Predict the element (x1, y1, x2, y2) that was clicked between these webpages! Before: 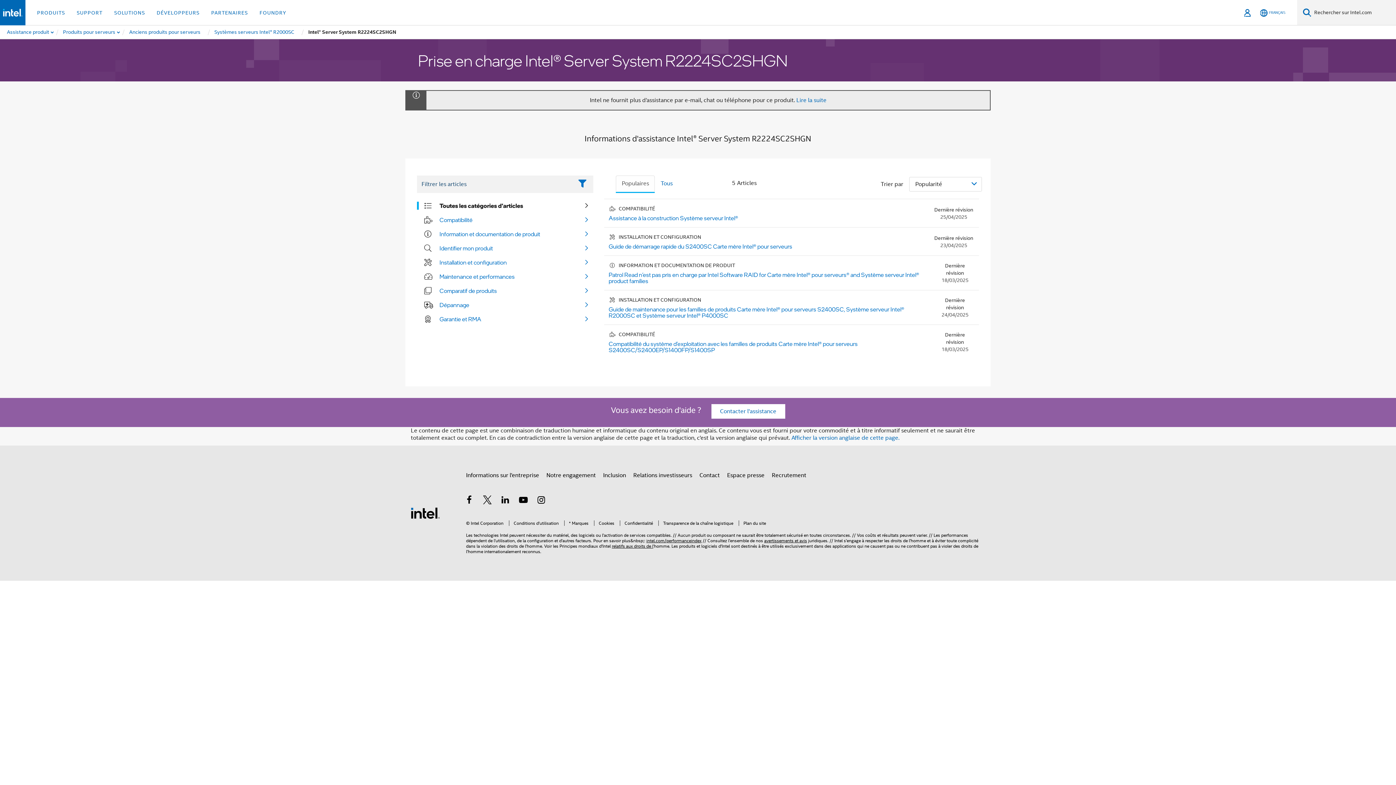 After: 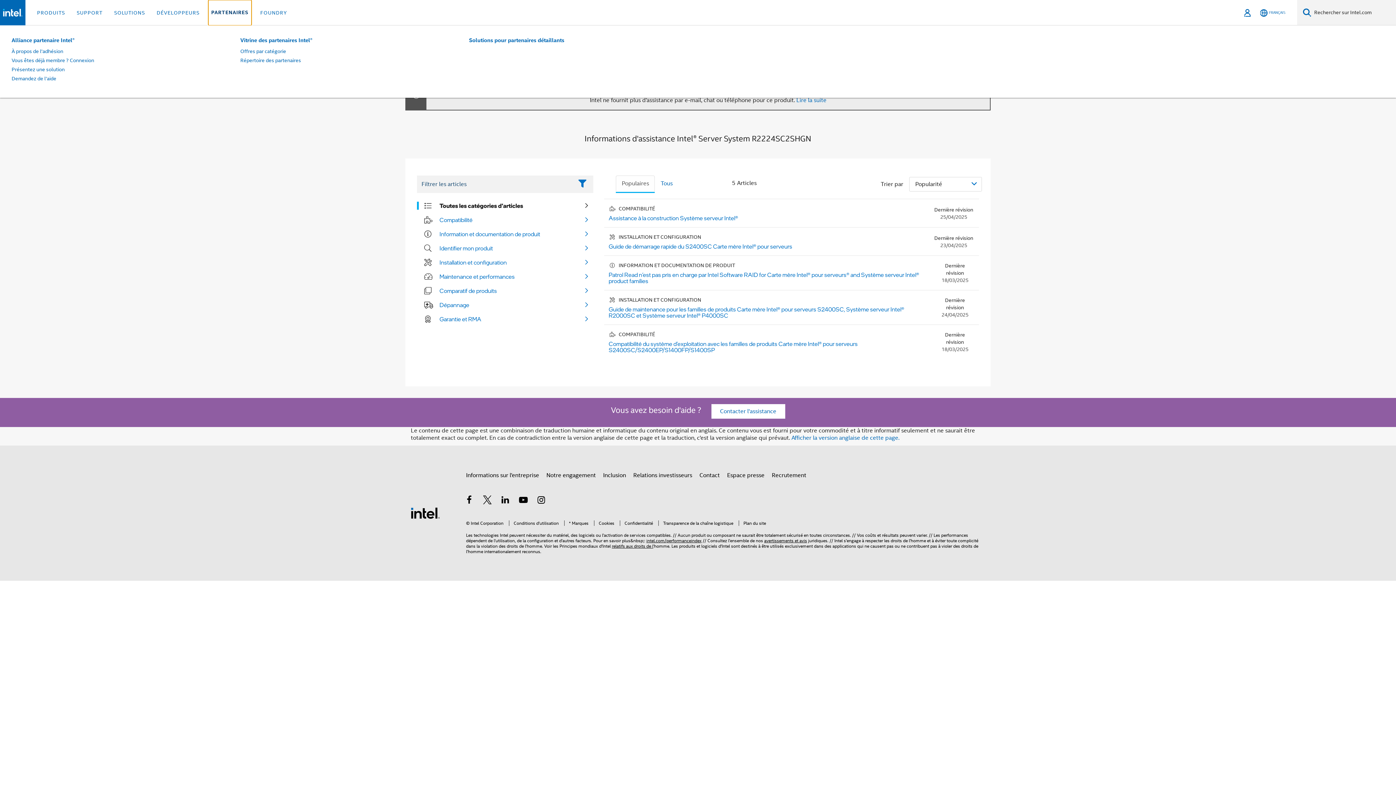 Action: label: PARTENAIRES bbox: (208, 0, 250, 25)